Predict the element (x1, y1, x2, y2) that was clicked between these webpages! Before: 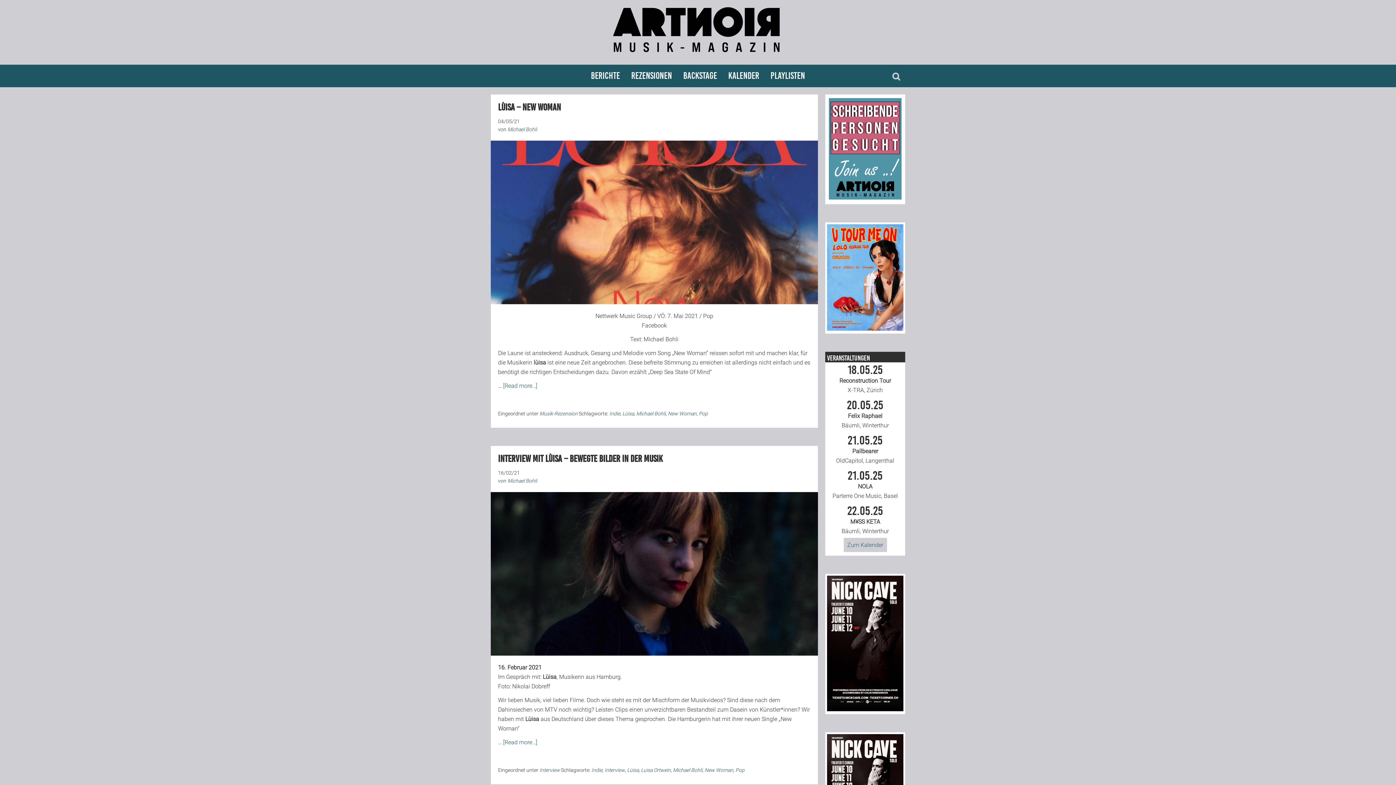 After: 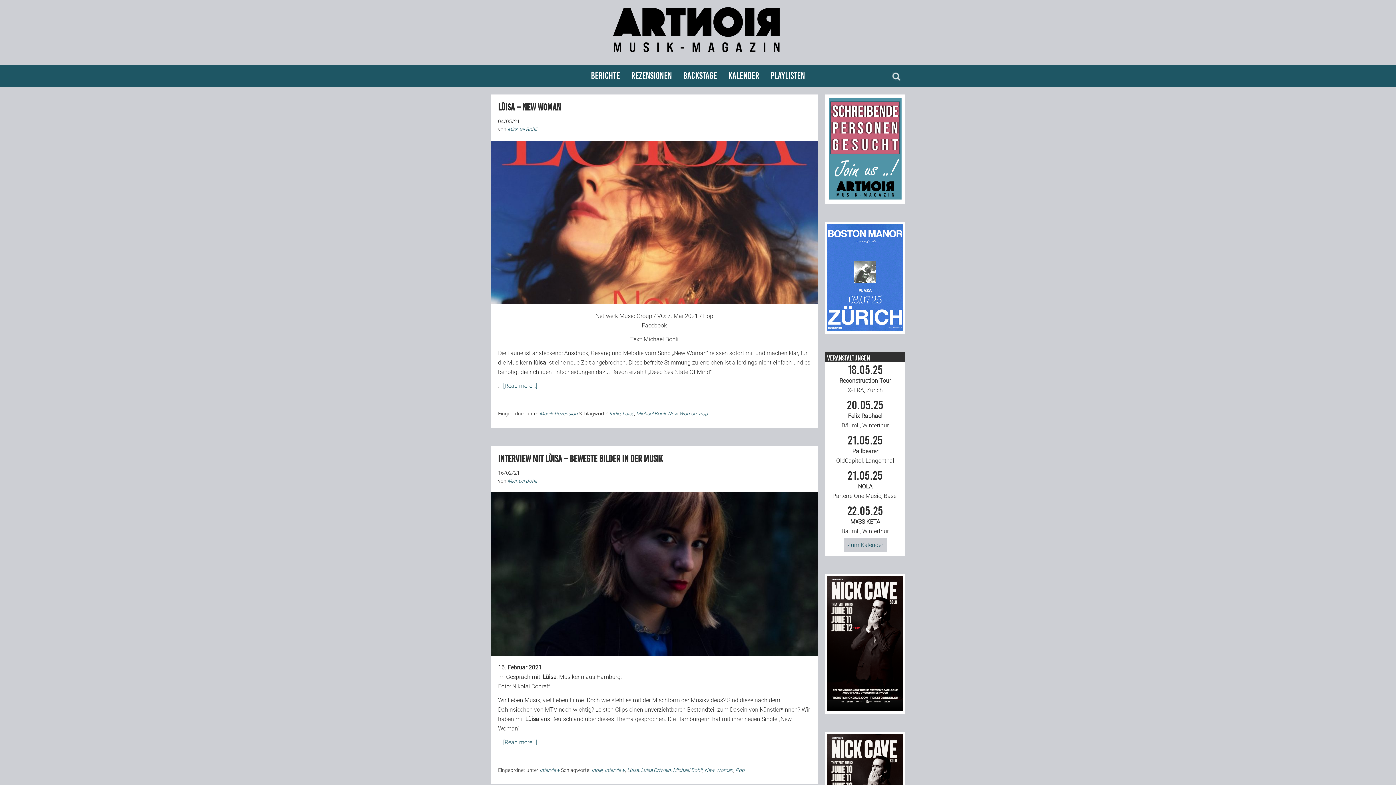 Action: bbox: (668, 410, 696, 416) label: New Woman